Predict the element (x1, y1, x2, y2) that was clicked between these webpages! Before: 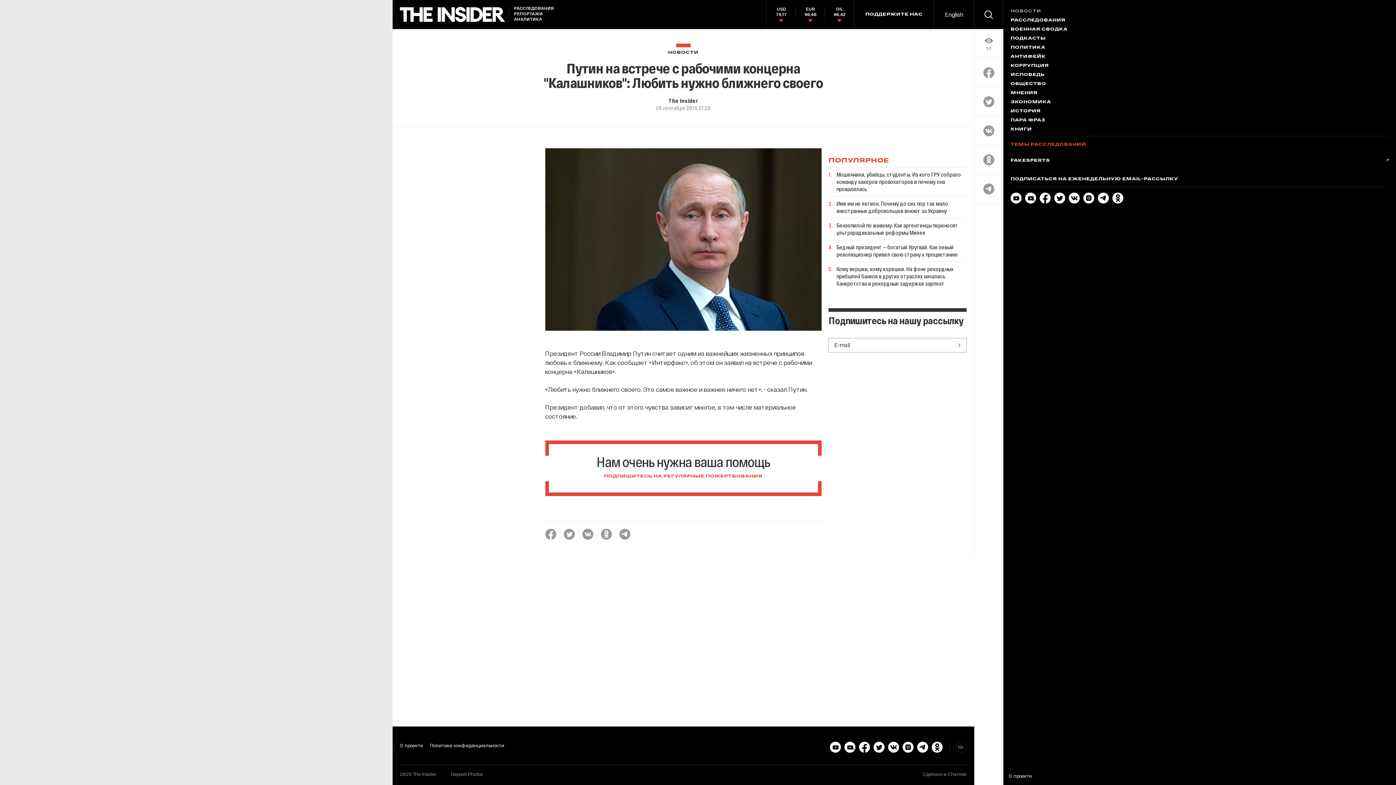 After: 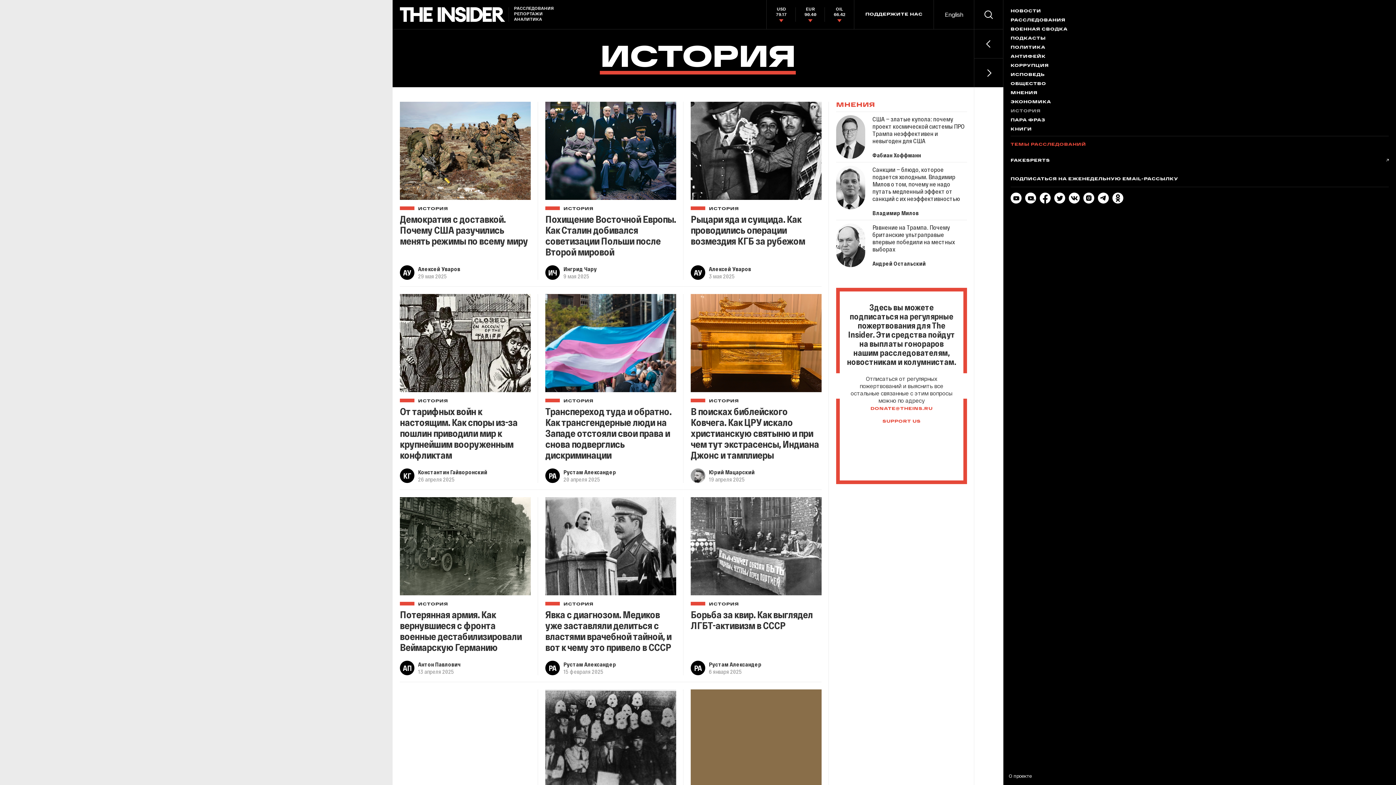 Action: label: ИСТОРИЯ bbox: (1010, 108, 1389, 114)